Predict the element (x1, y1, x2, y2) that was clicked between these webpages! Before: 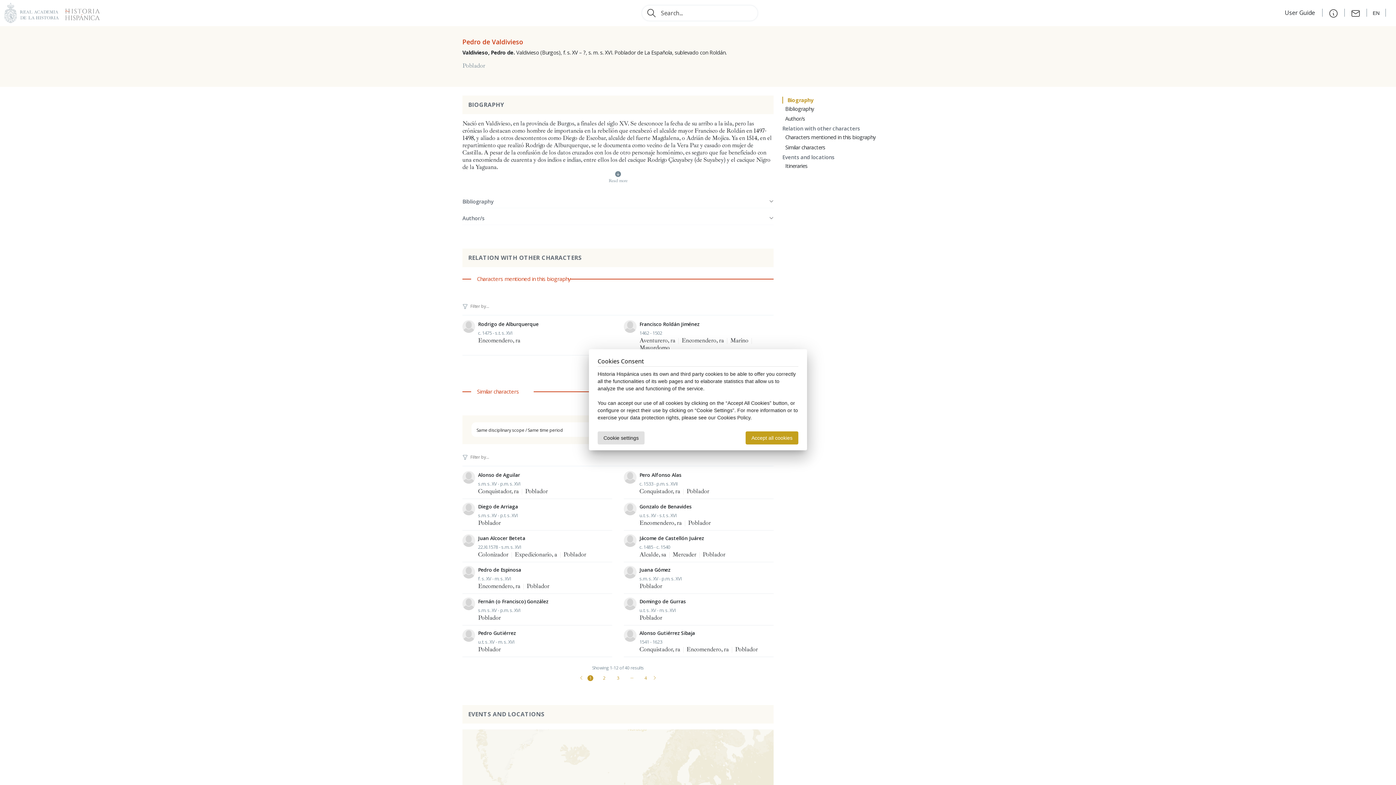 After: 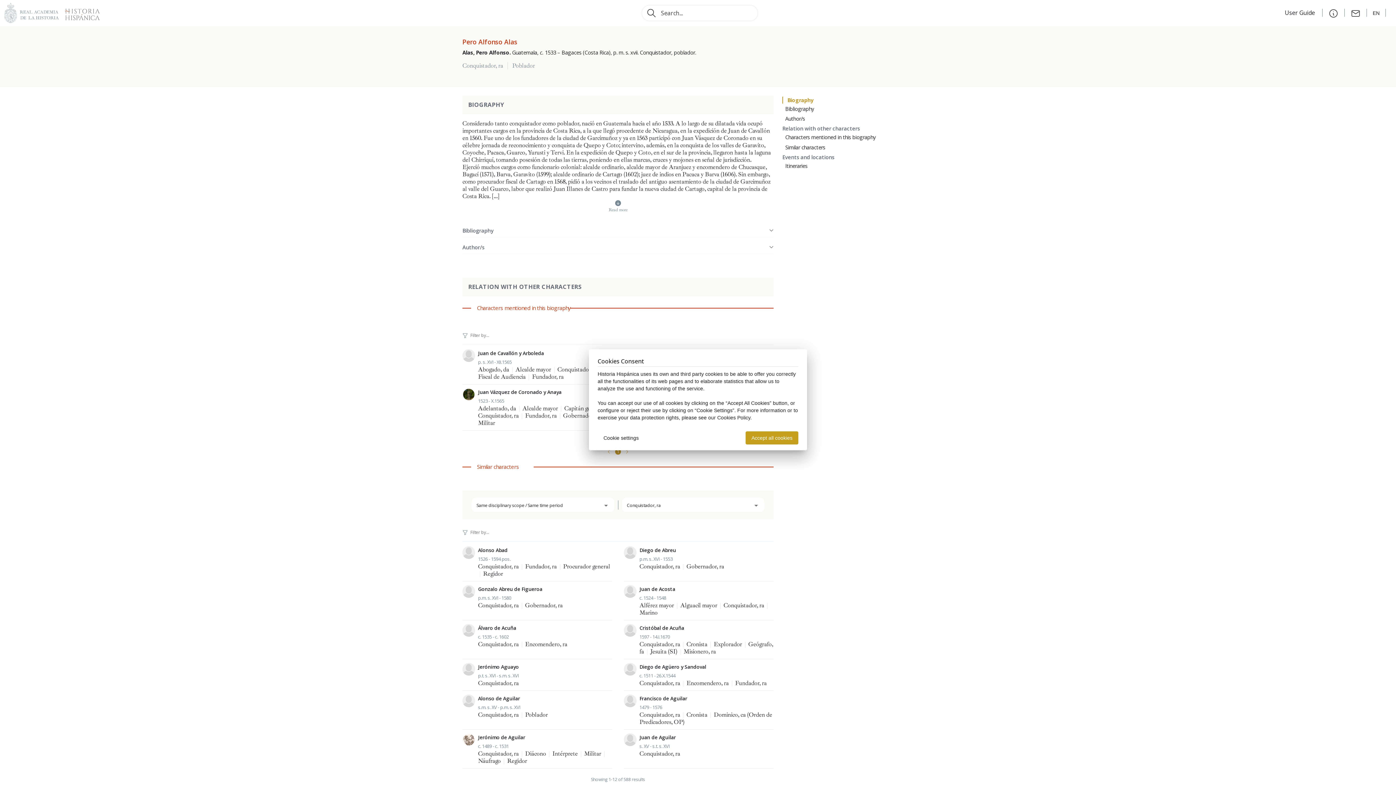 Action: bbox: (624, 471, 773, 495) label: Pero Alfonso Alas
c. 1533 - p.m. s. XVII
Conquistador, ra | Poblador